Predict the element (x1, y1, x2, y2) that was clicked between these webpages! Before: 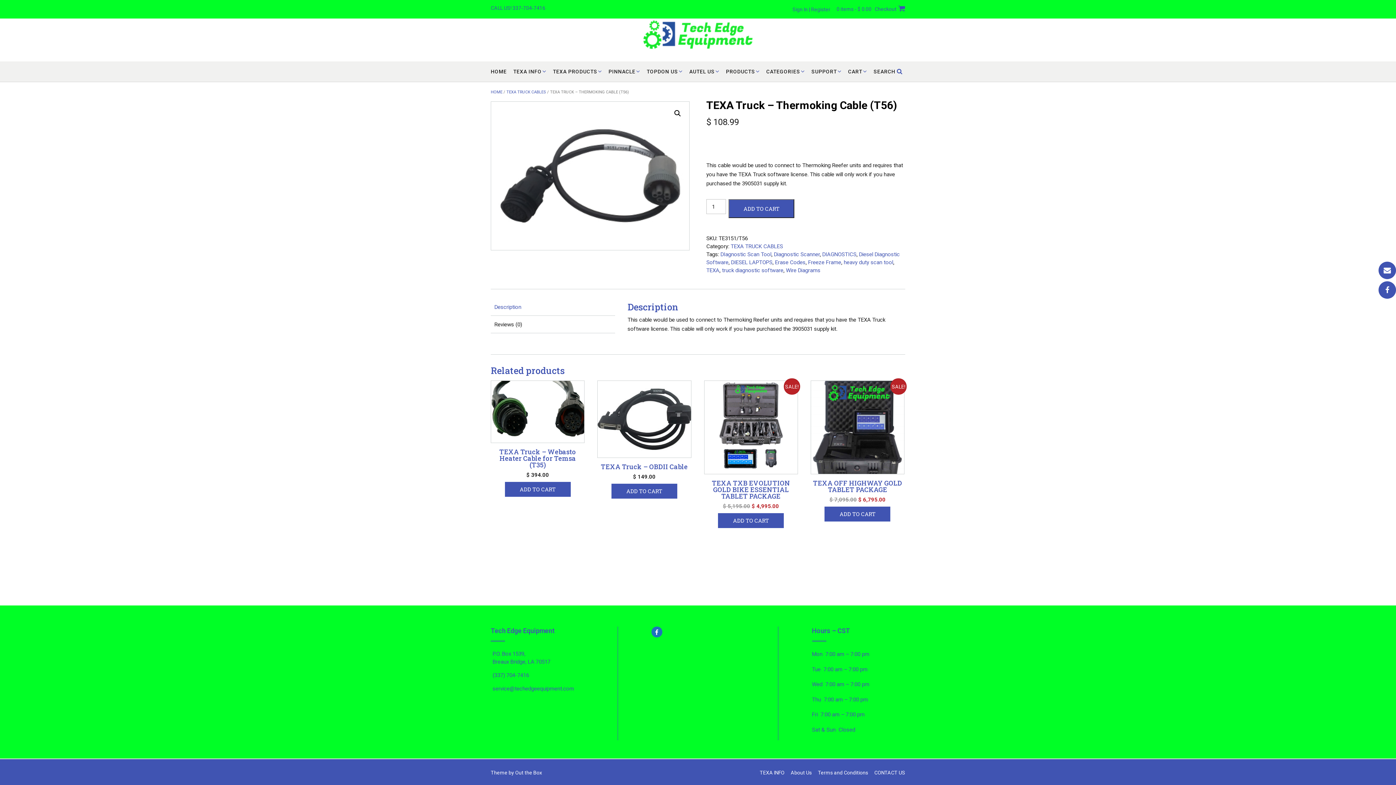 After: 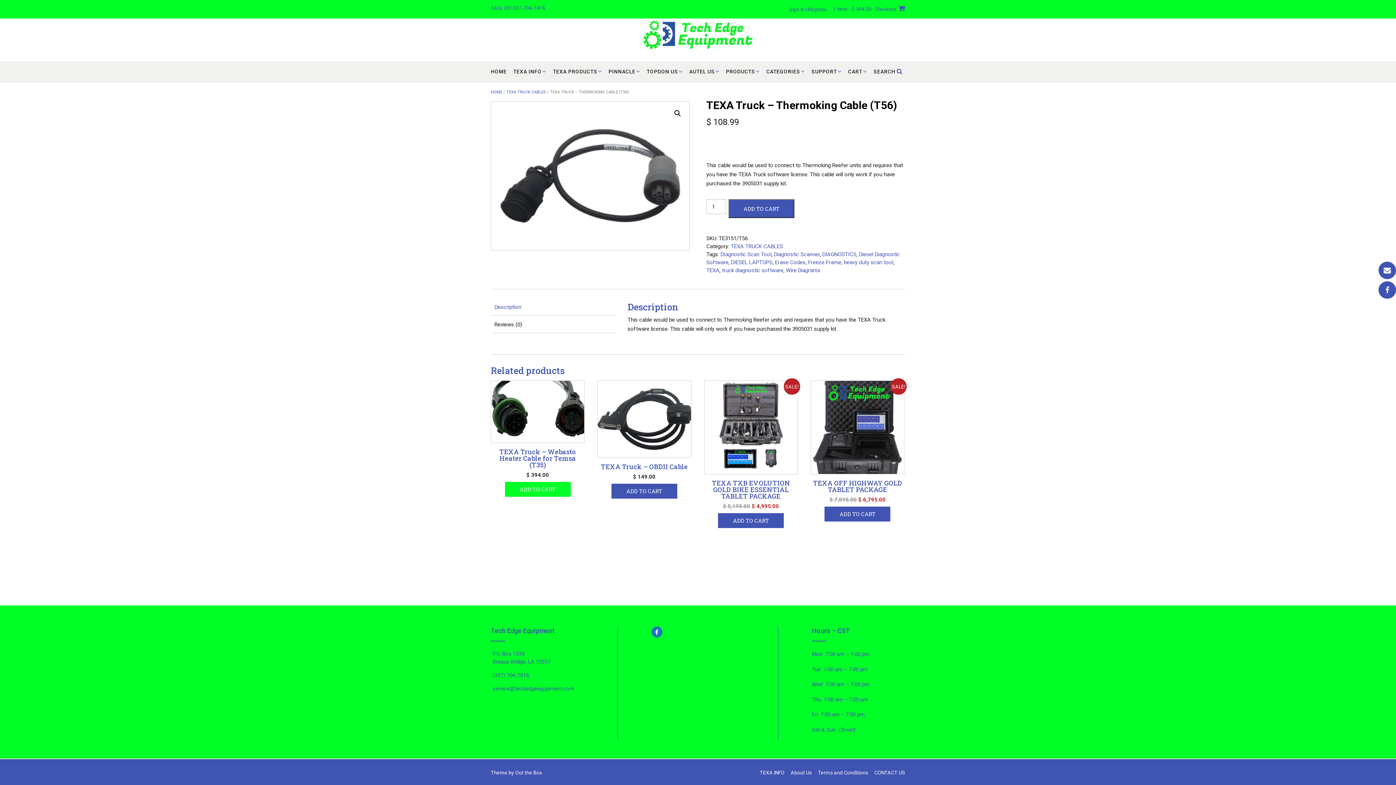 Action: bbox: (504, 482, 570, 497) label: Add to cart: “TEXA Truck - Webasto Heater Cable for Temsa (T35)”